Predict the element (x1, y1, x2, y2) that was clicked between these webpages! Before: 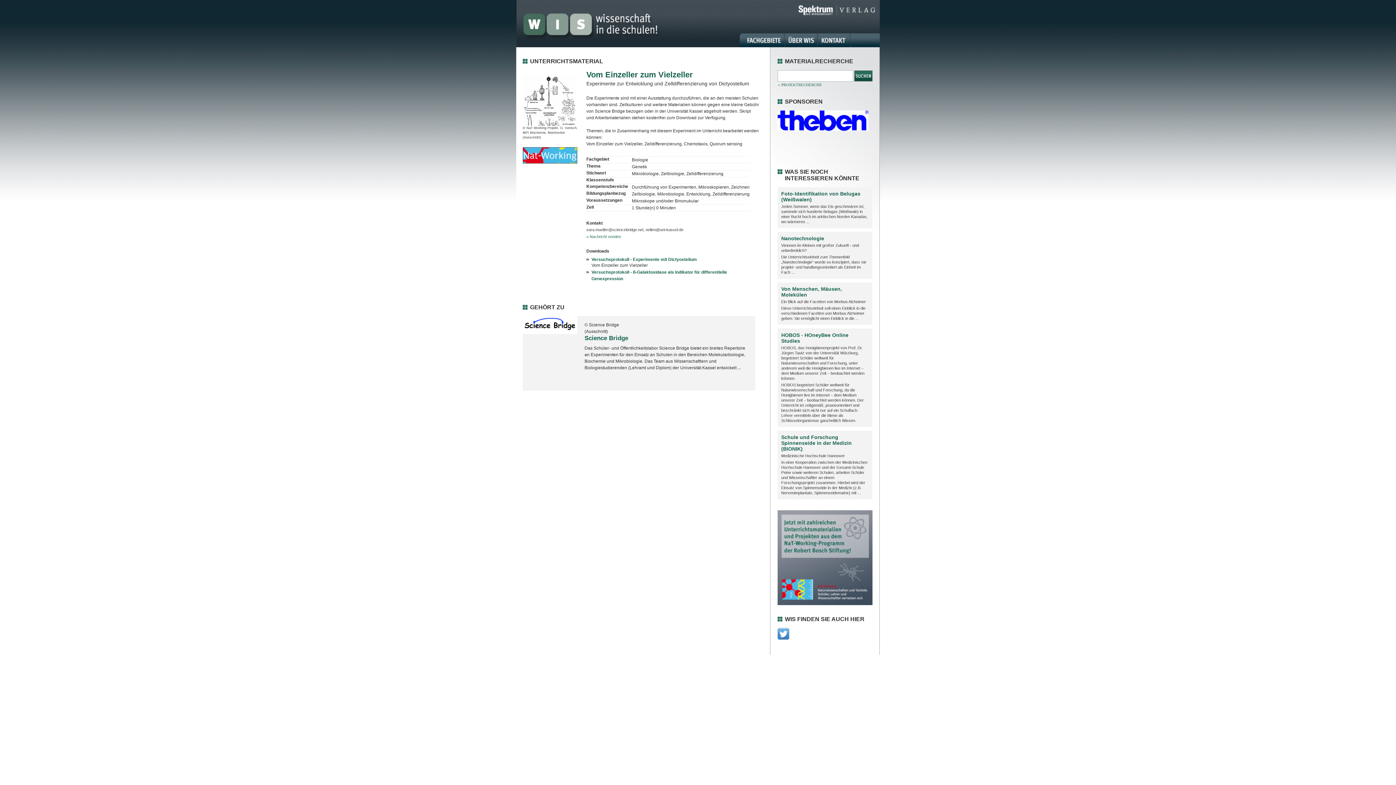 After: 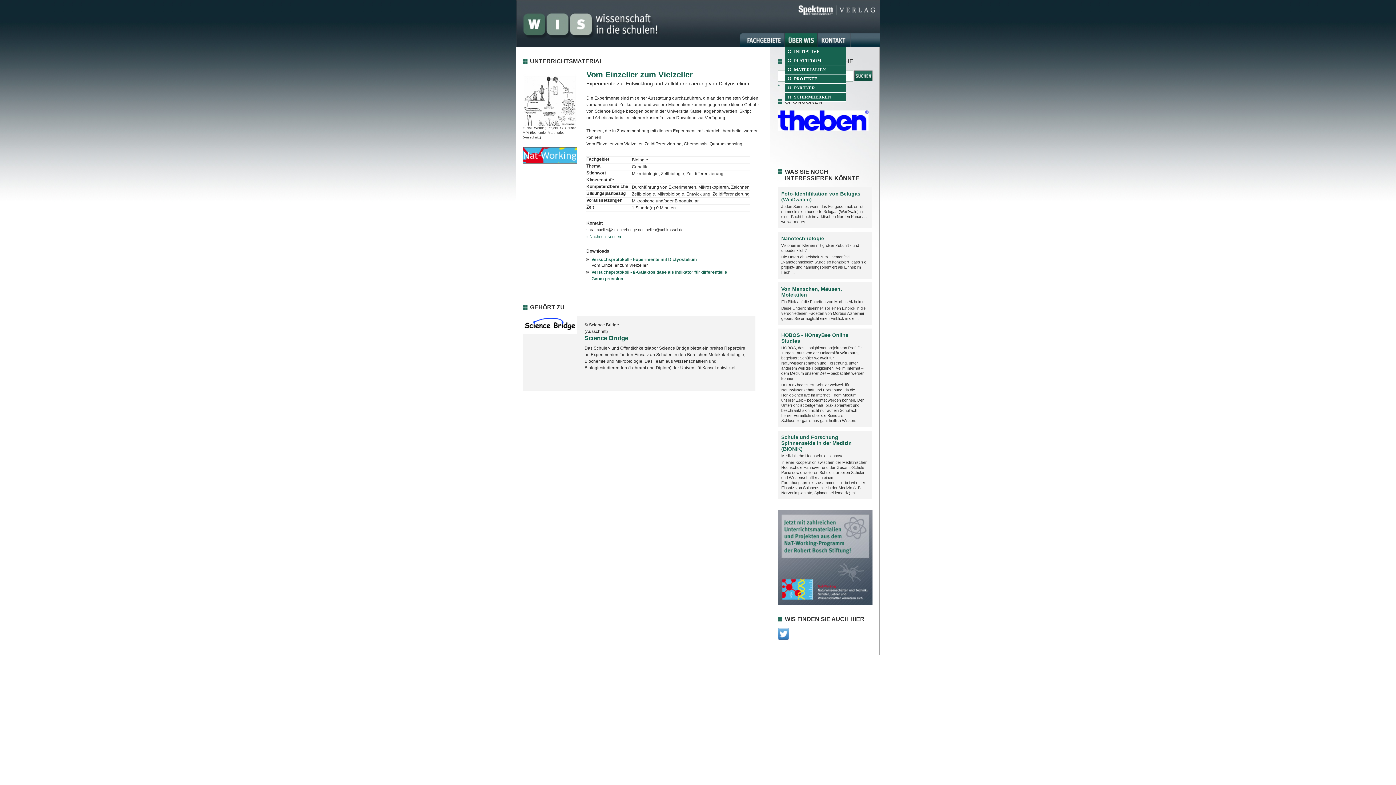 Action: label:   bbox: (785, 33, 817, 45)